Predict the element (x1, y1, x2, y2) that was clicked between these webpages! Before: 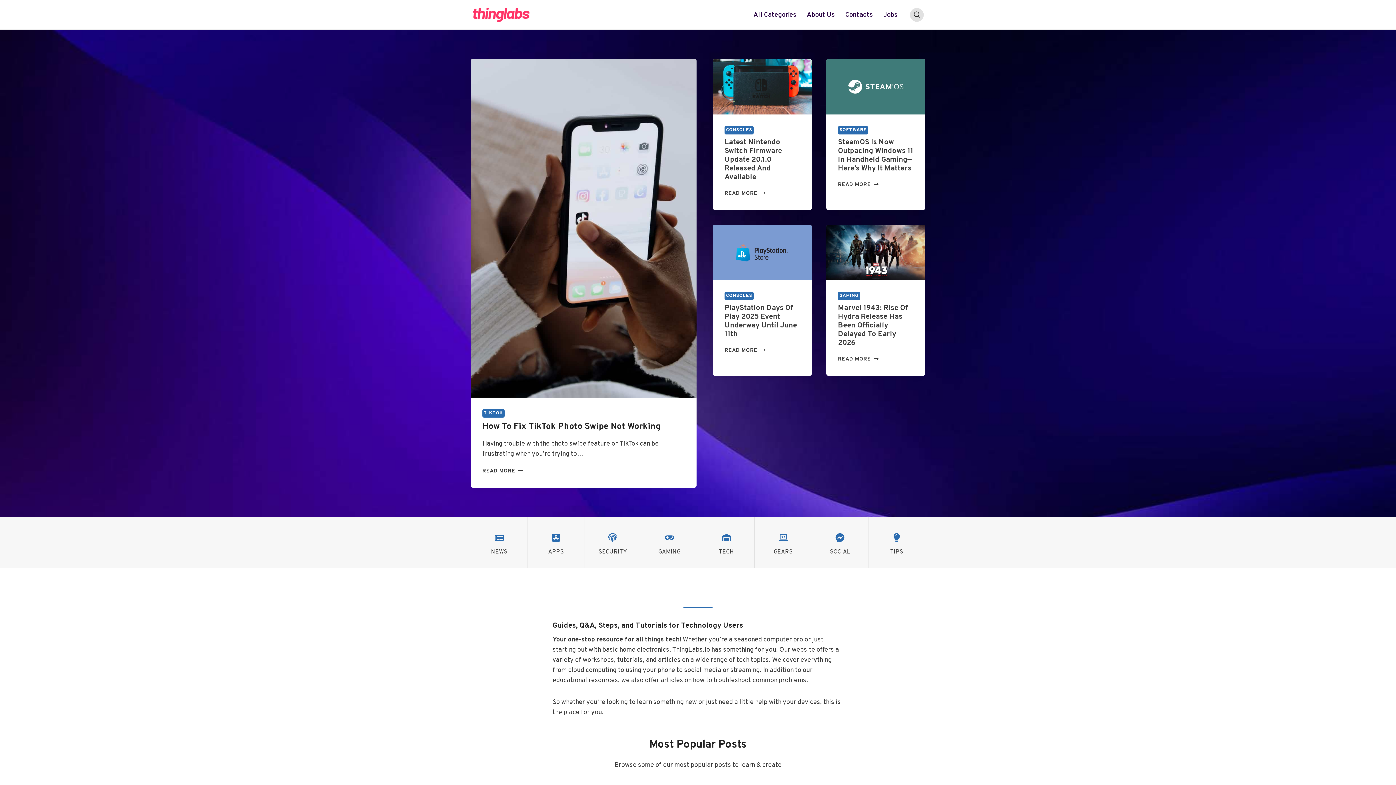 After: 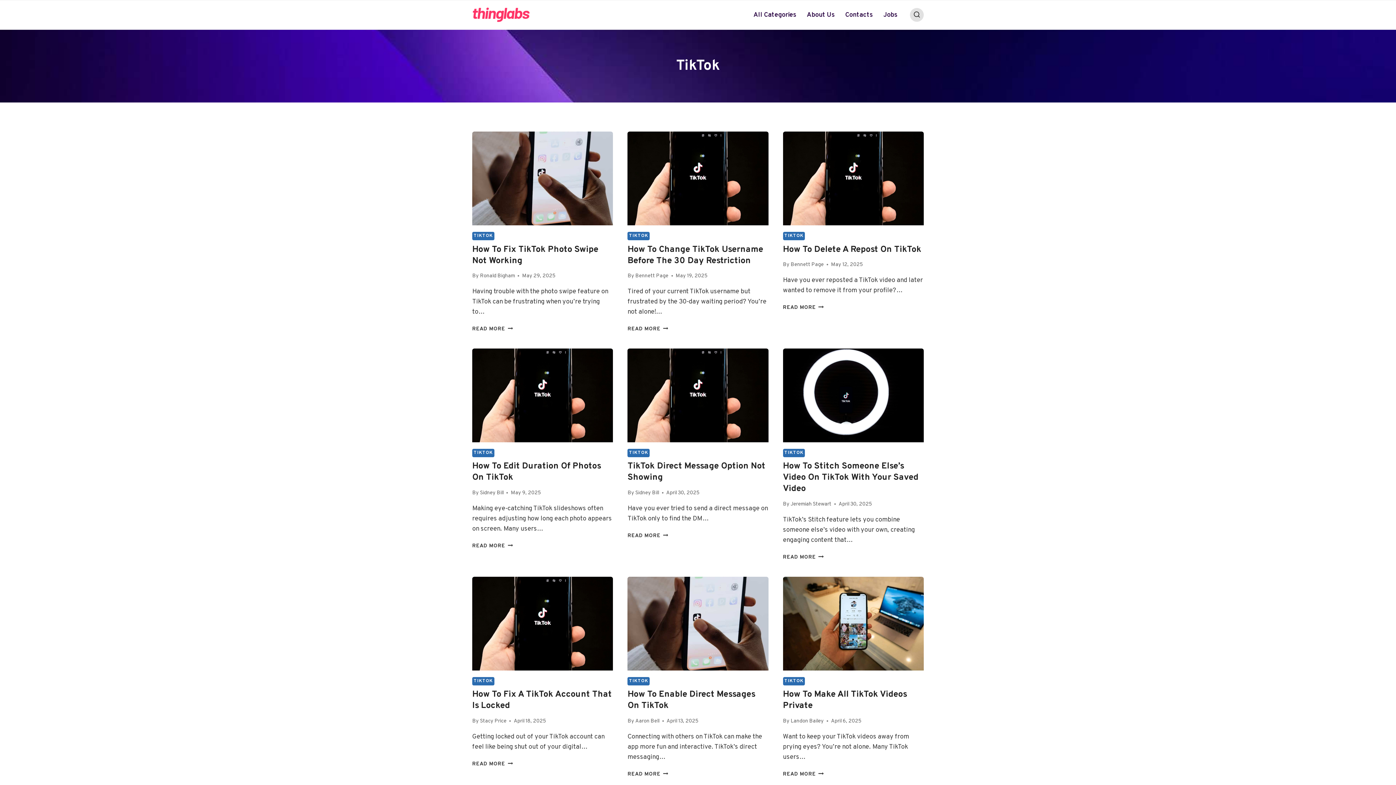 Action: bbox: (482, 409, 504, 417) label: TIKTOK